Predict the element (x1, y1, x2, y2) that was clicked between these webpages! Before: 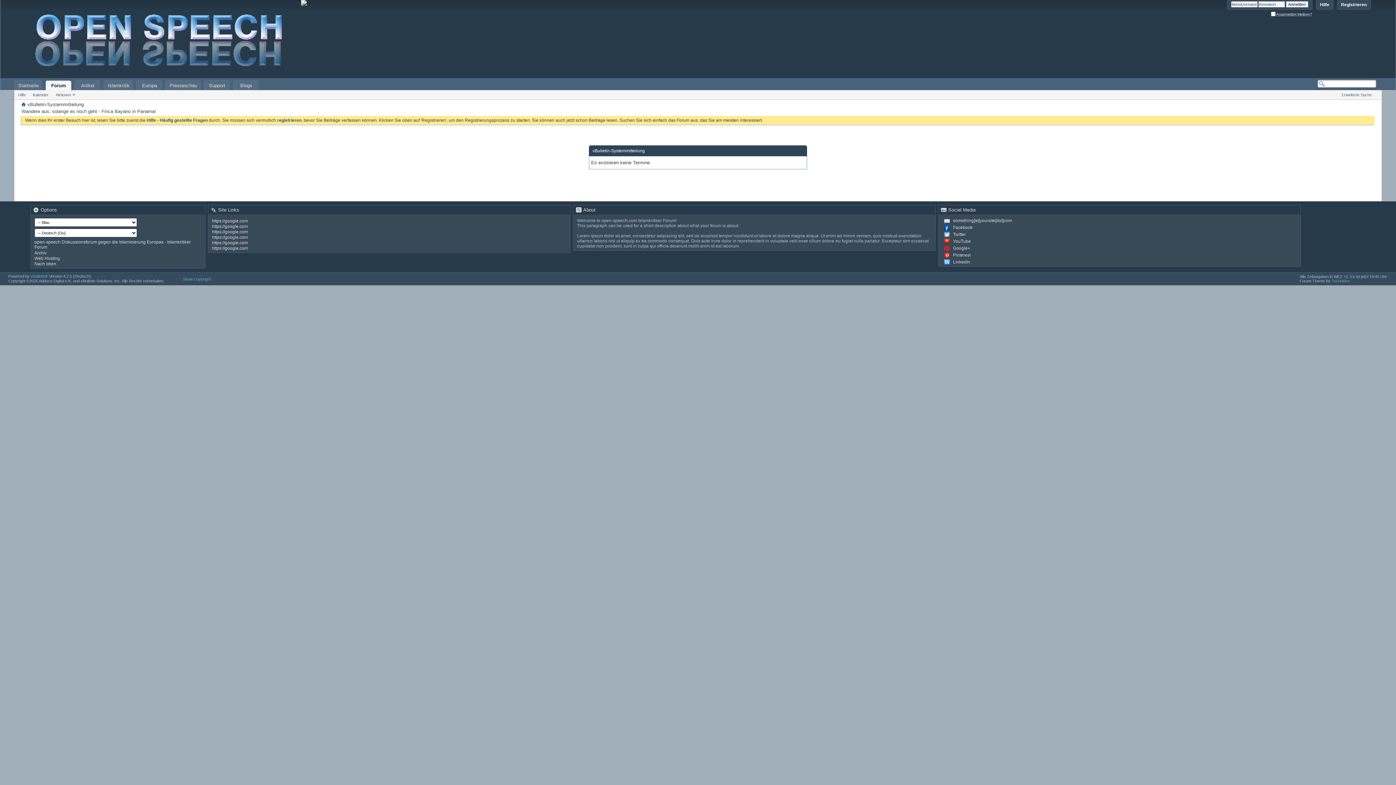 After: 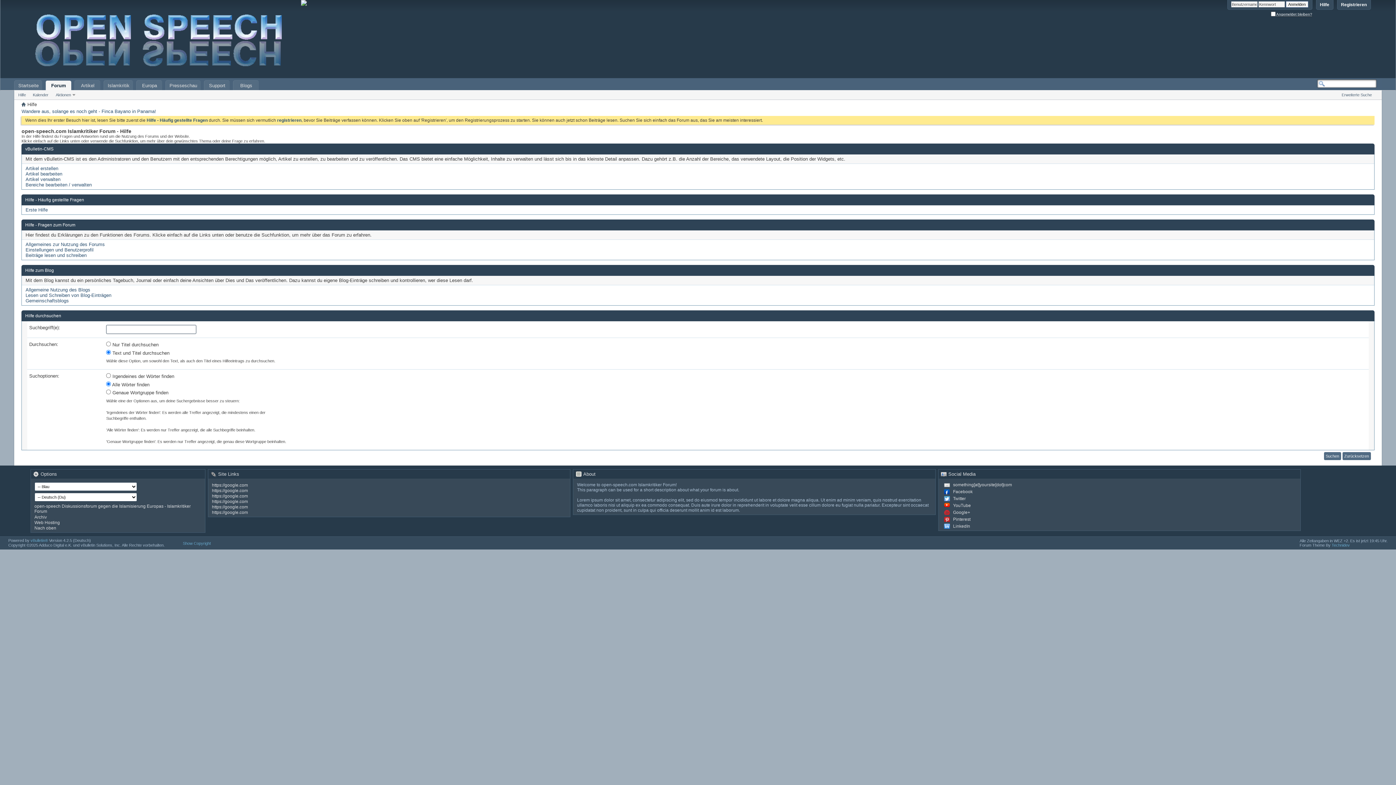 Action: bbox: (1316, 0, 1333, 9) label: Hilfe